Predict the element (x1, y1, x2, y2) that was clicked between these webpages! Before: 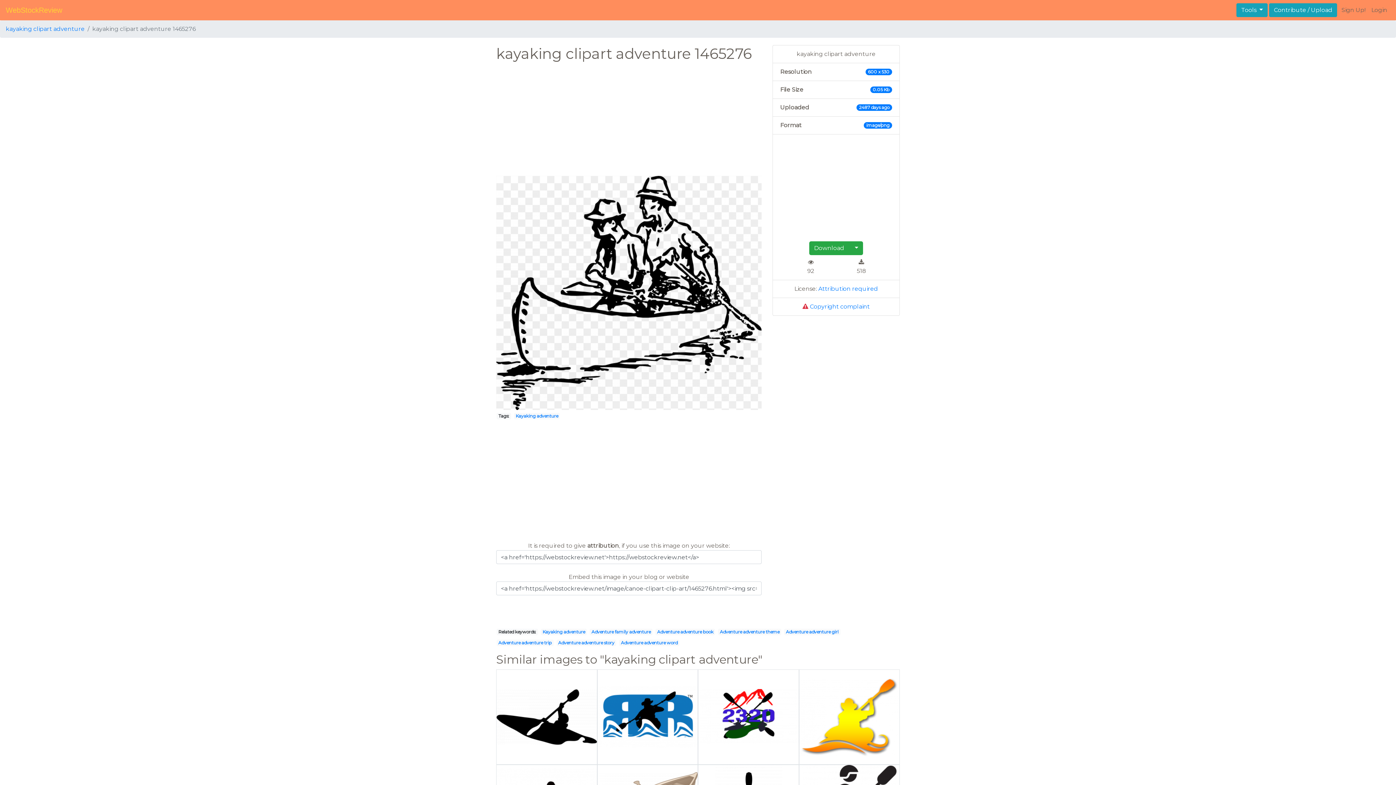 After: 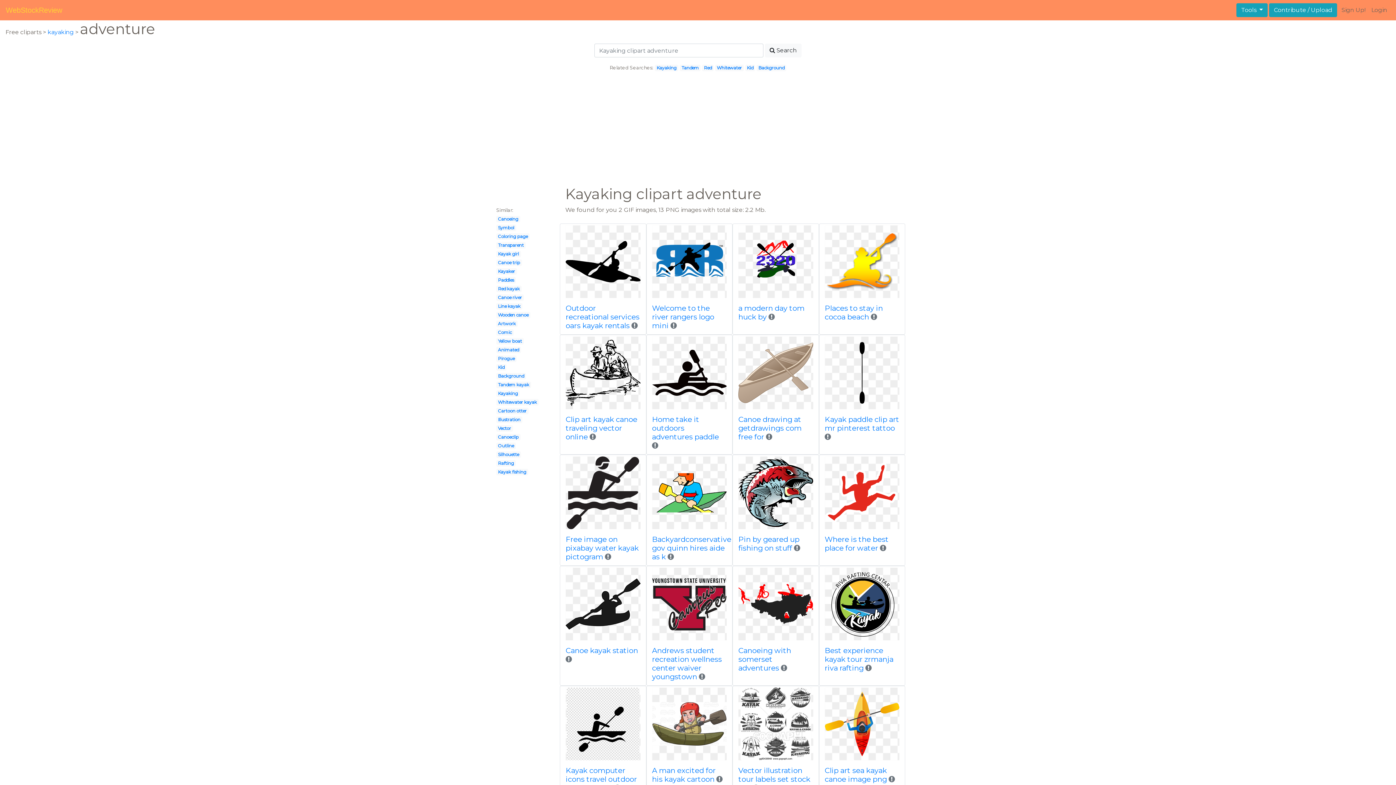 Action: label: kayaking clipart adventure bbox: (5, 25, 84, 32)